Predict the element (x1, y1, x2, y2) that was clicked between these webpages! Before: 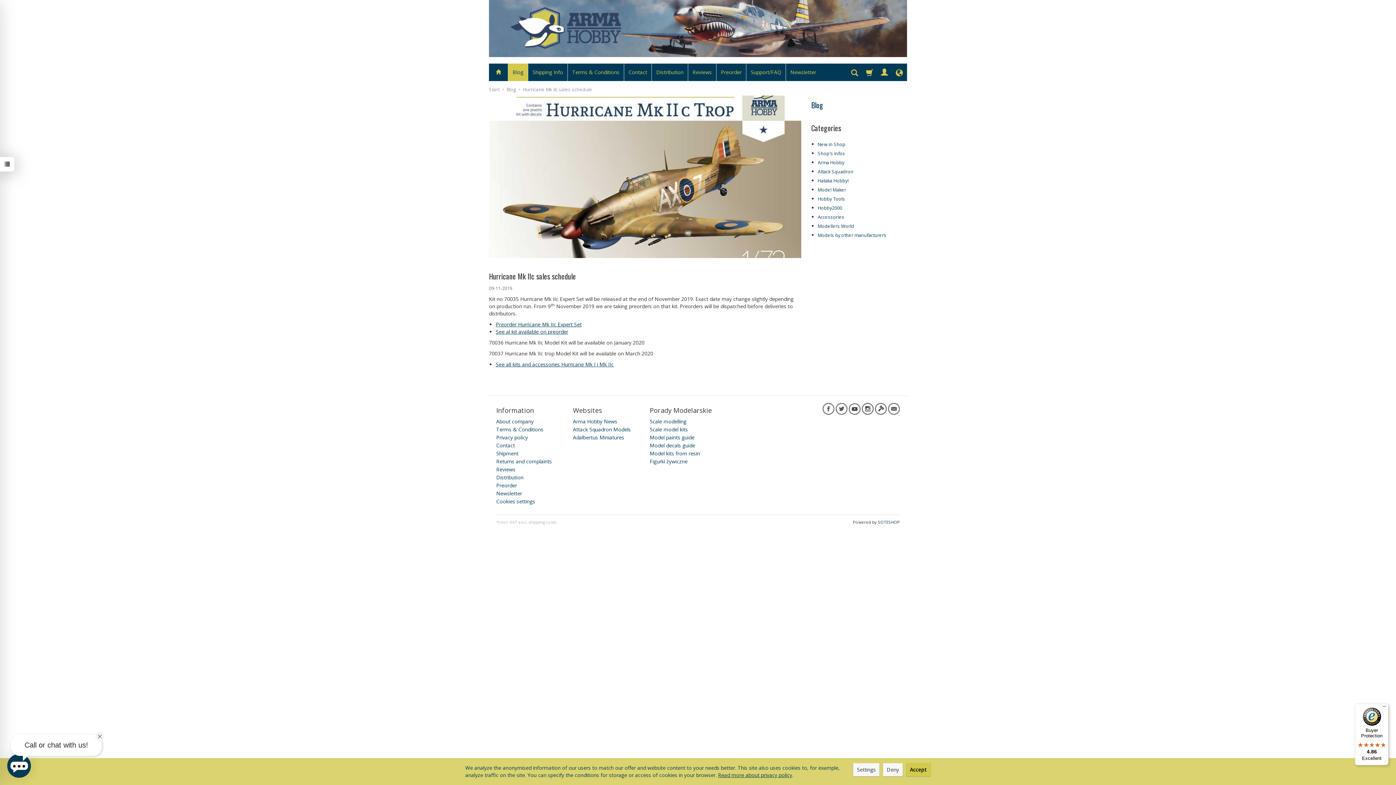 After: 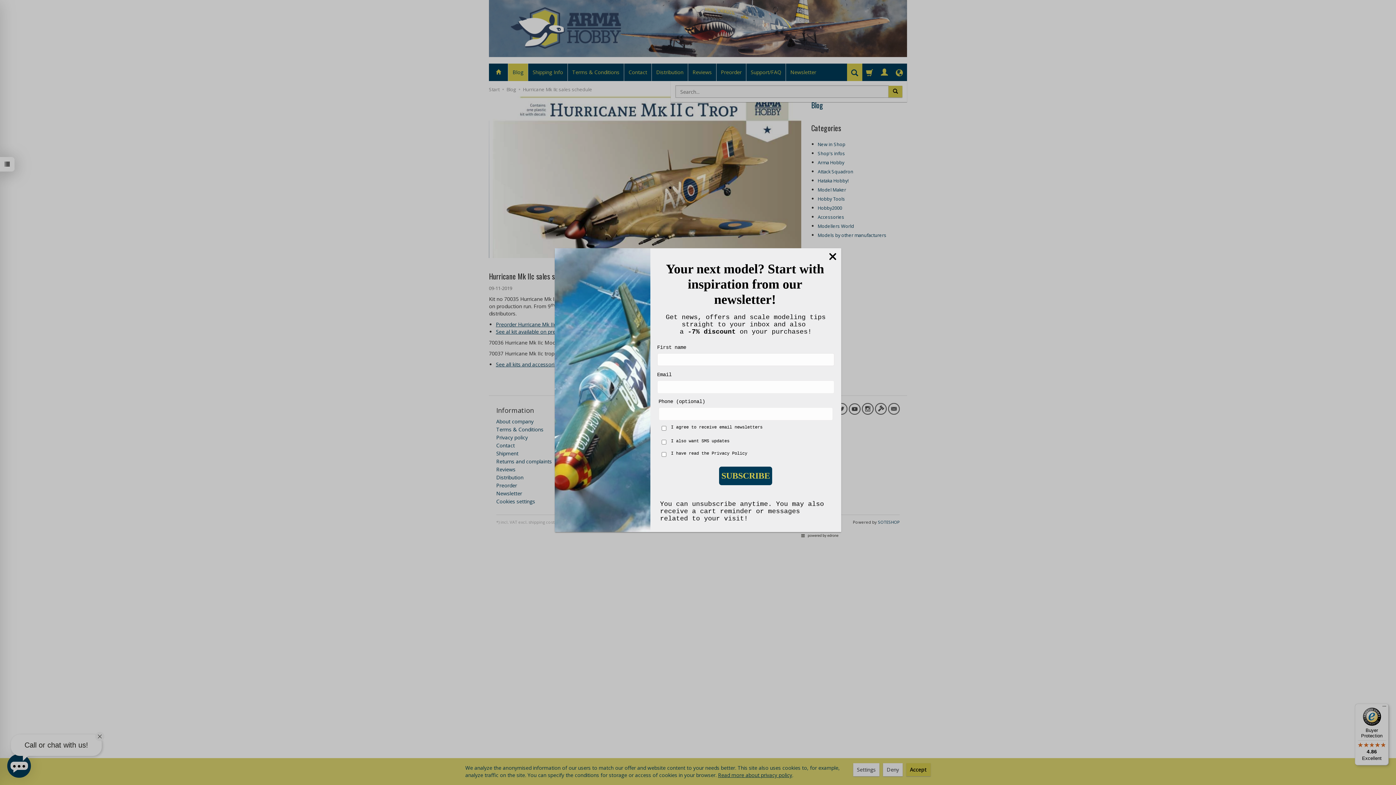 Action: bbox: (847, 63, 862, 81)